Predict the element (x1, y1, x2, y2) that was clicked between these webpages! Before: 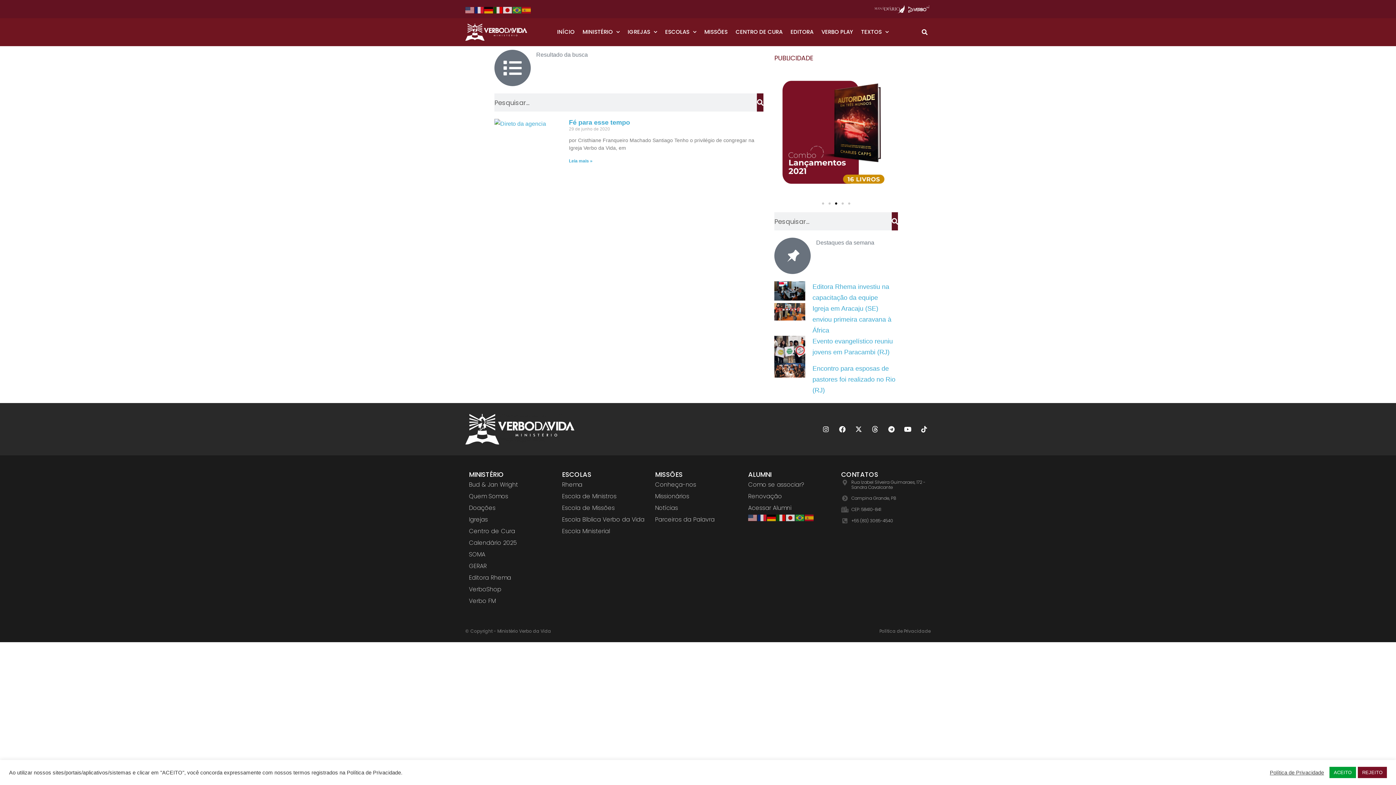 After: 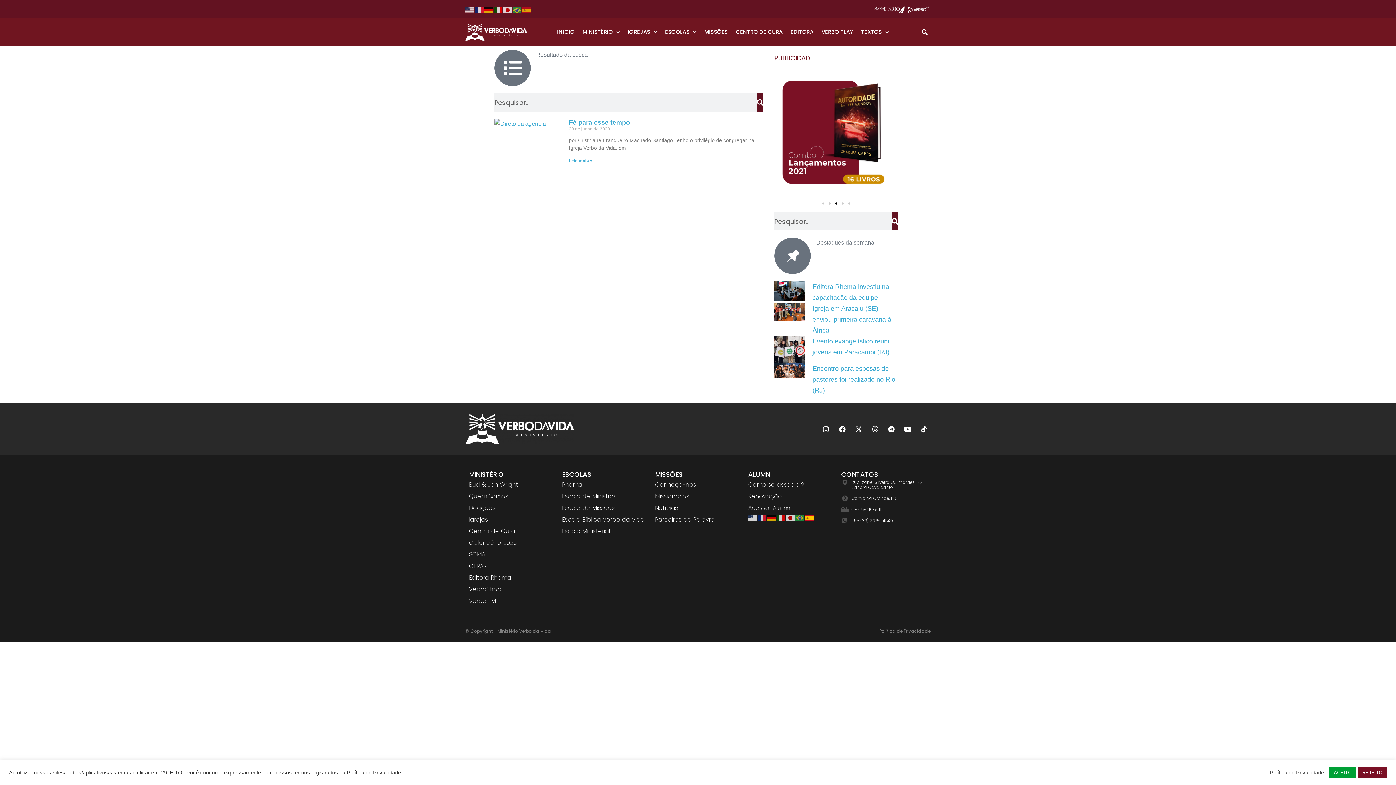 Action: bbox: (805, 514, 814, 520)